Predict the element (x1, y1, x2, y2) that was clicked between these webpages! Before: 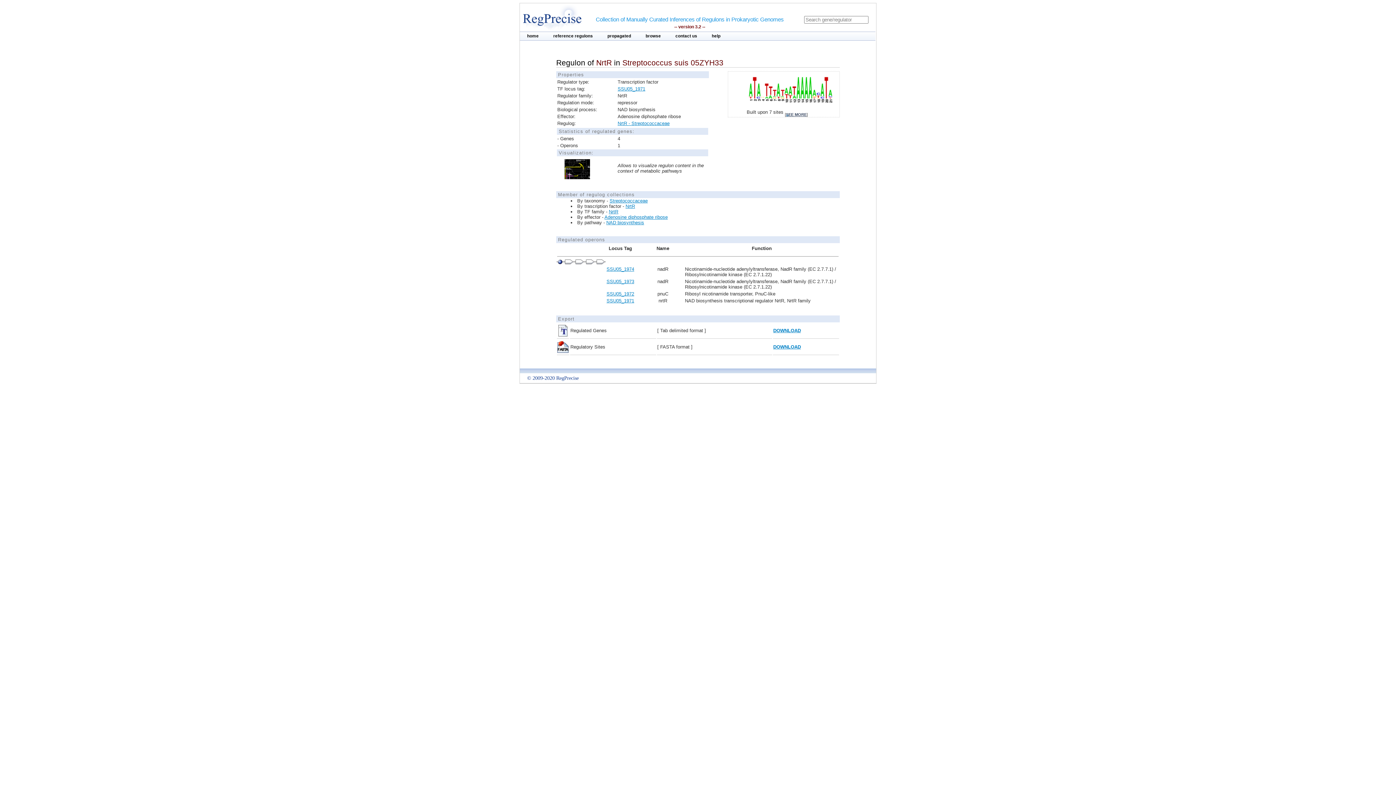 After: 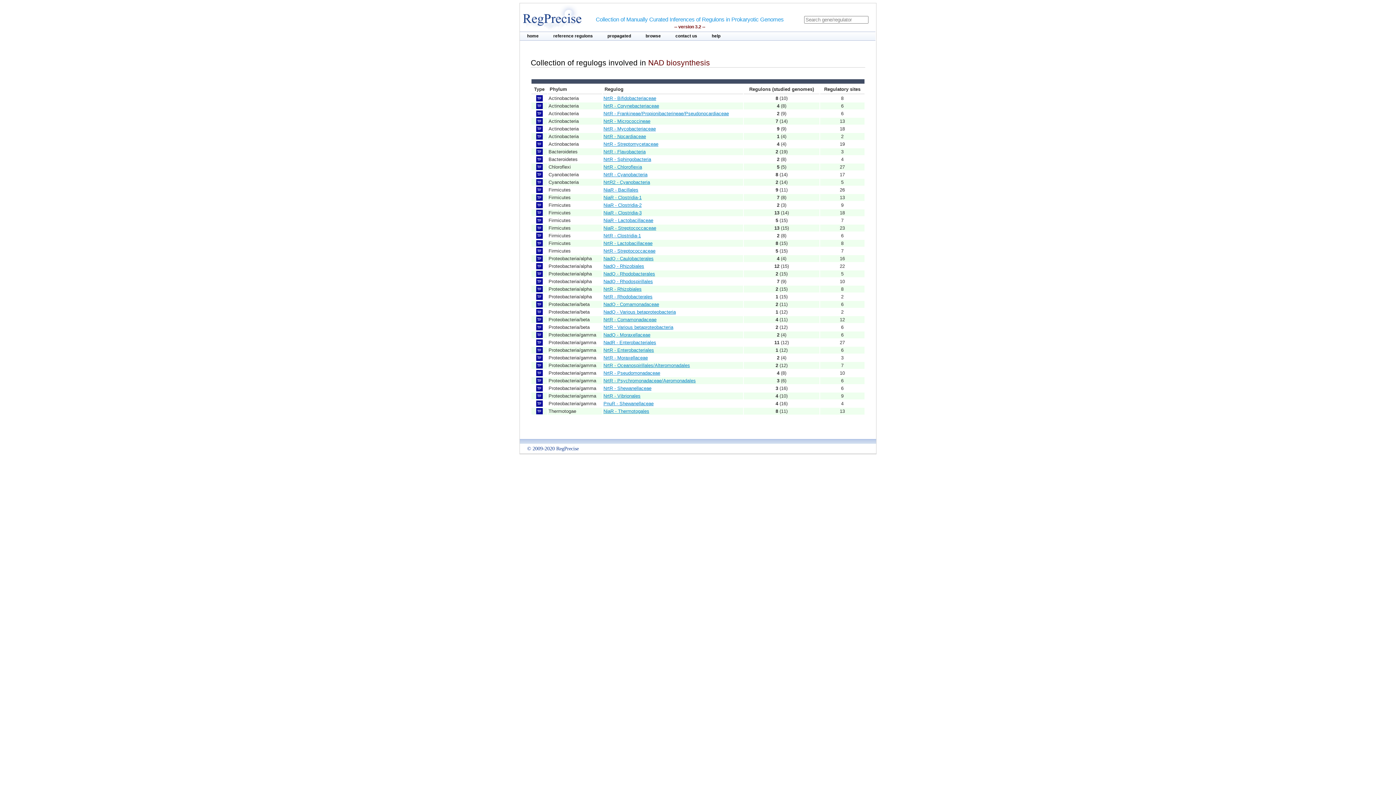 Action: label: NAD biosynthesis bbox: (606, 220, 644, 225)